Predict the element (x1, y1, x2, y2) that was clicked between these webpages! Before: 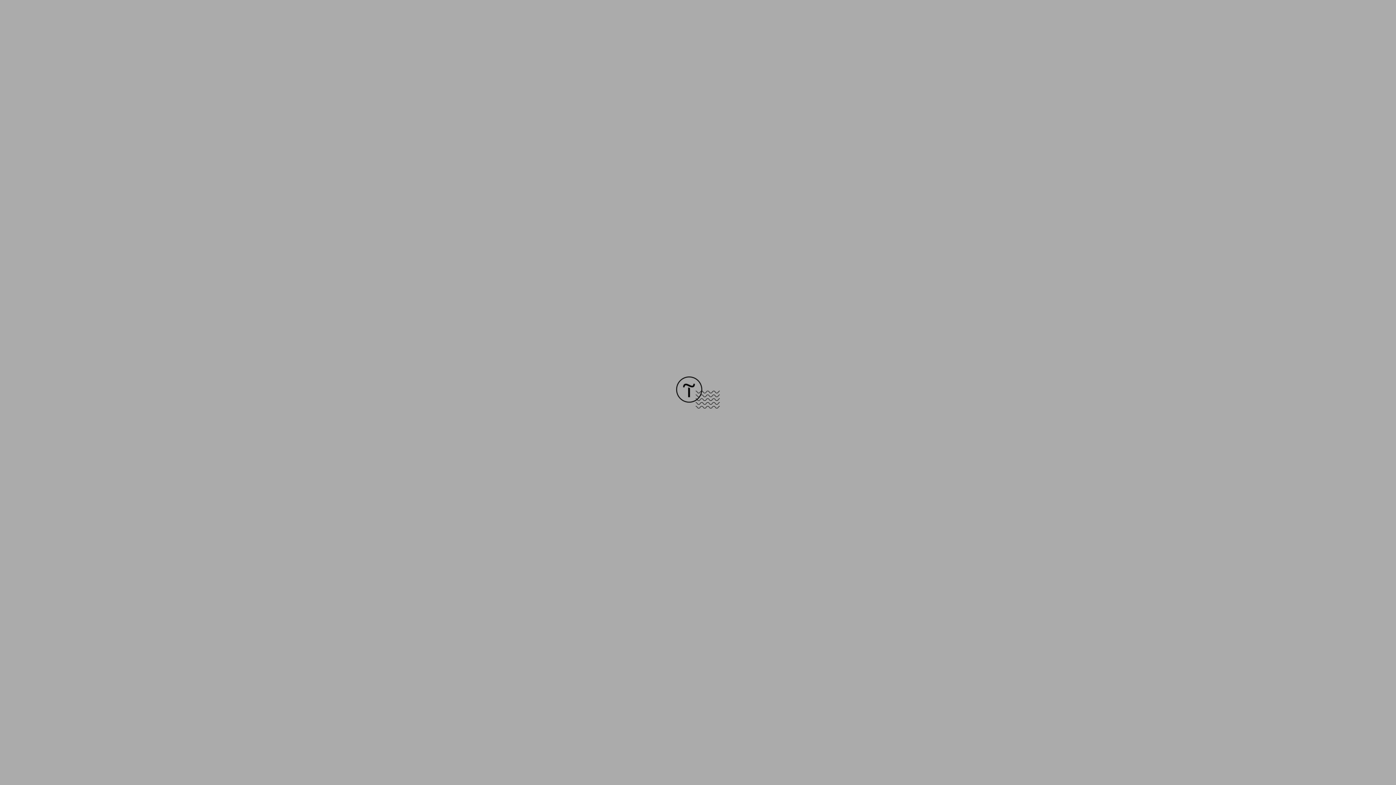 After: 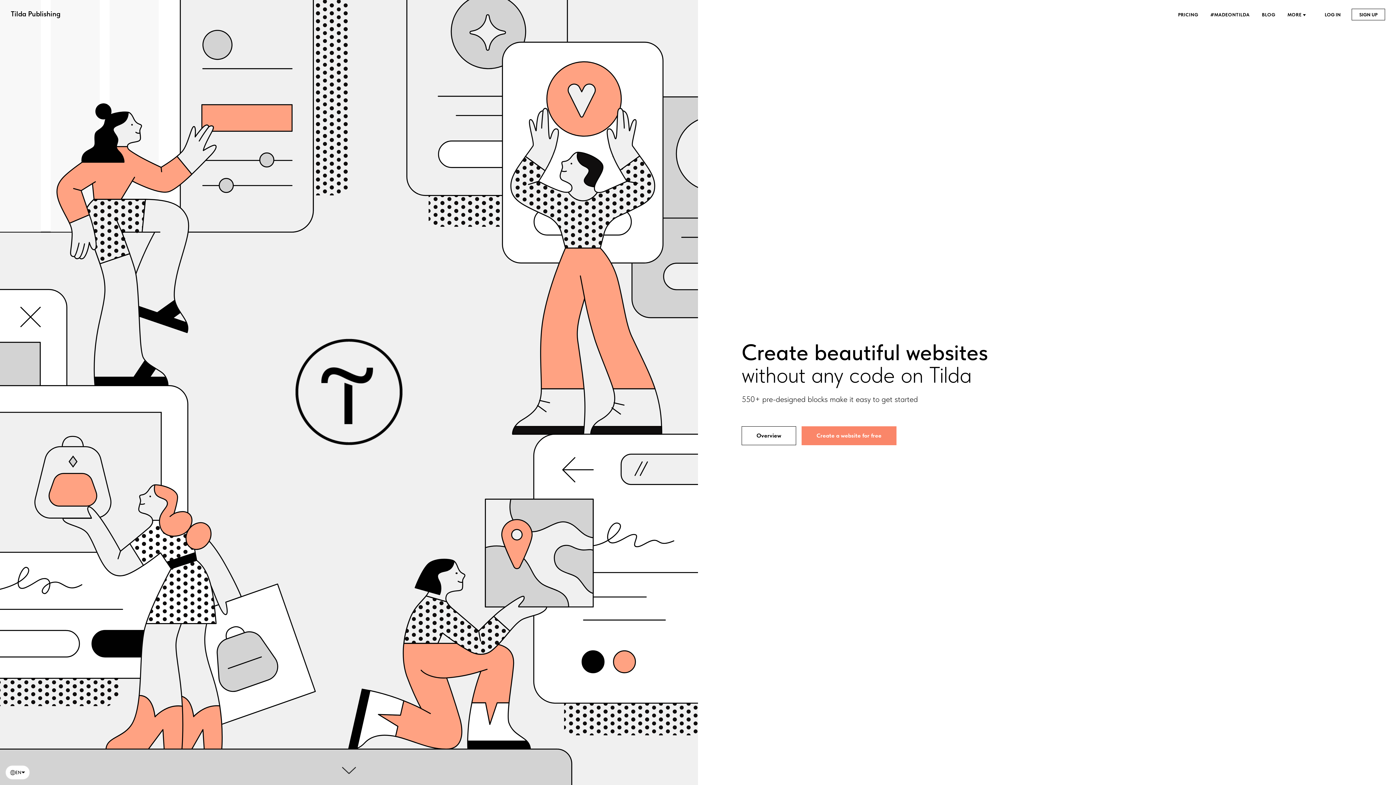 Action: bbox: (676, 403, 720, 409)